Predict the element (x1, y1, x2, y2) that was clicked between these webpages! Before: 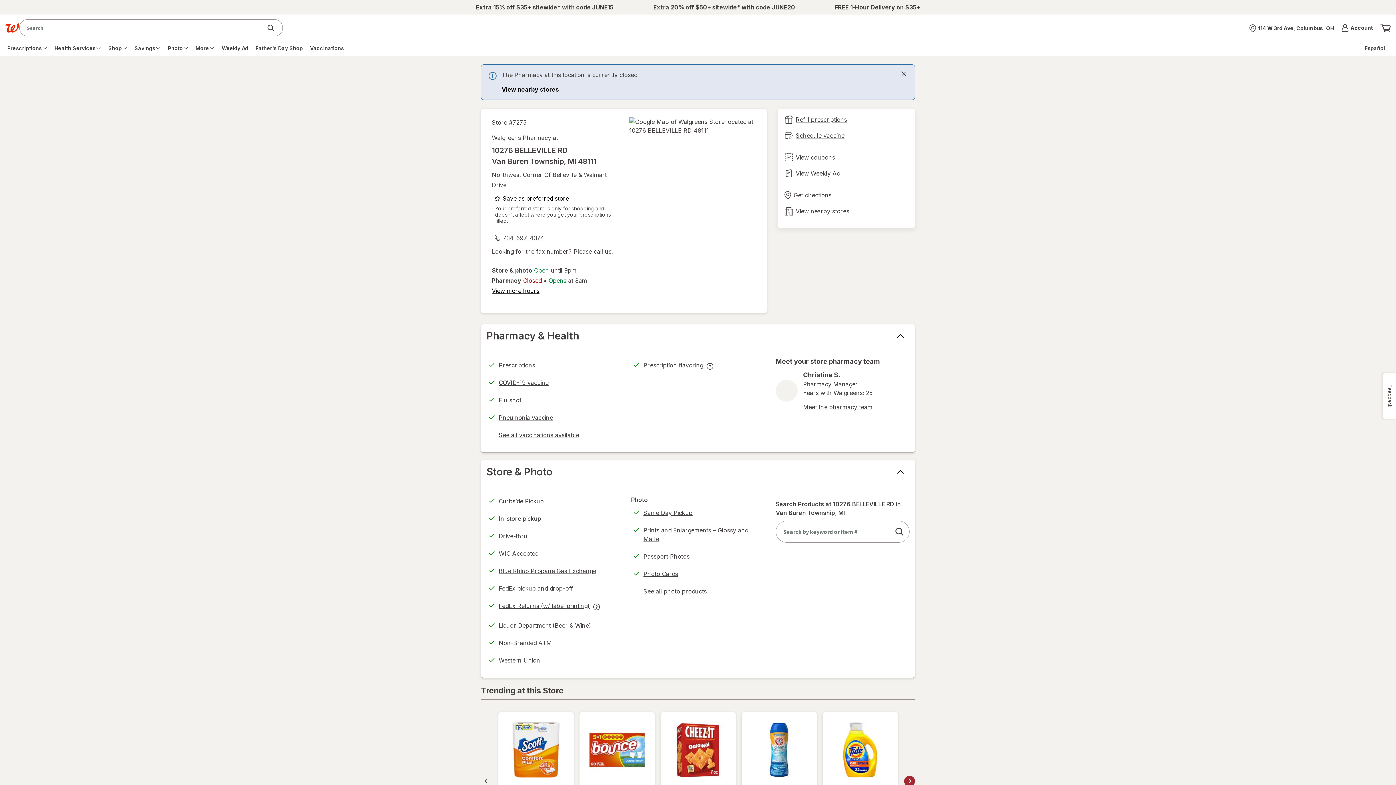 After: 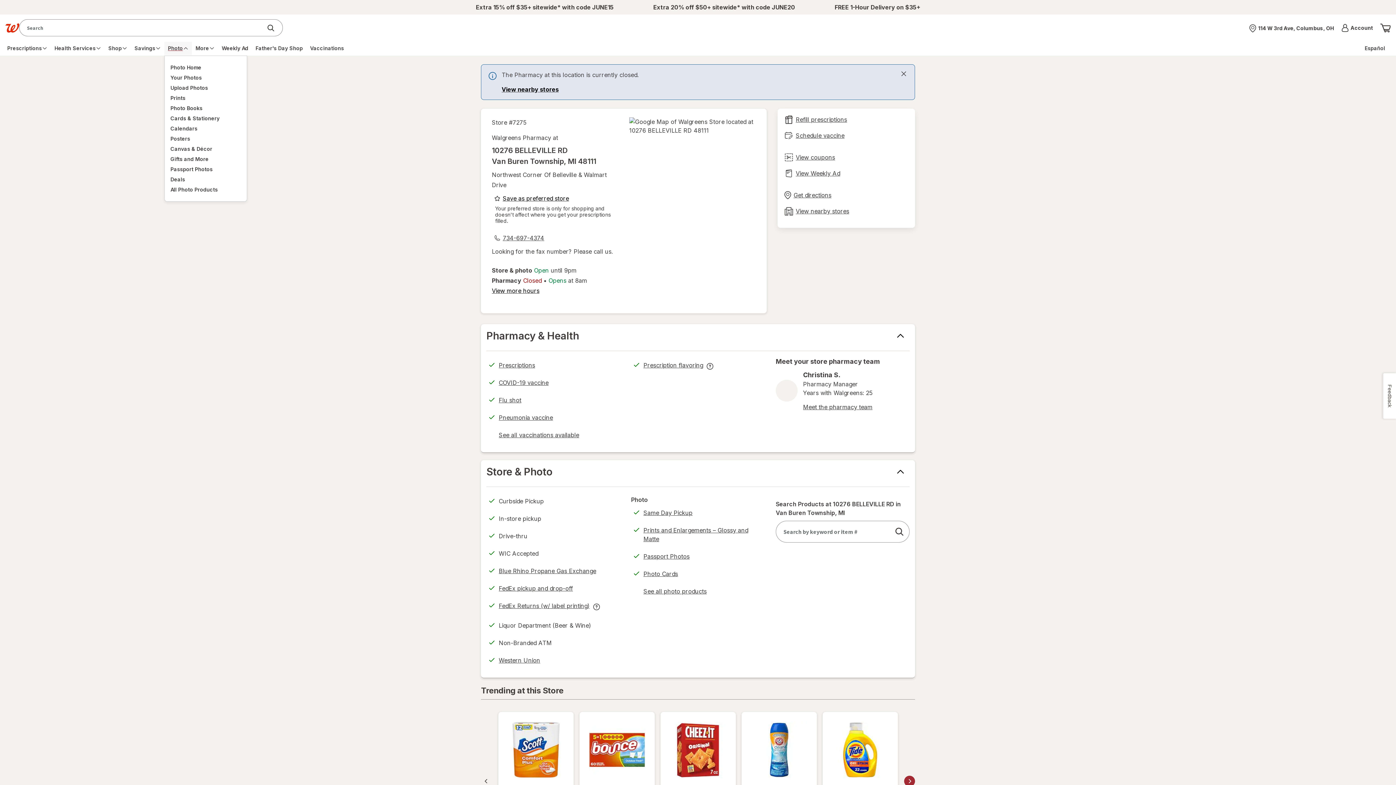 Action: label: Photo bbox: (164, 41, 192, 54)